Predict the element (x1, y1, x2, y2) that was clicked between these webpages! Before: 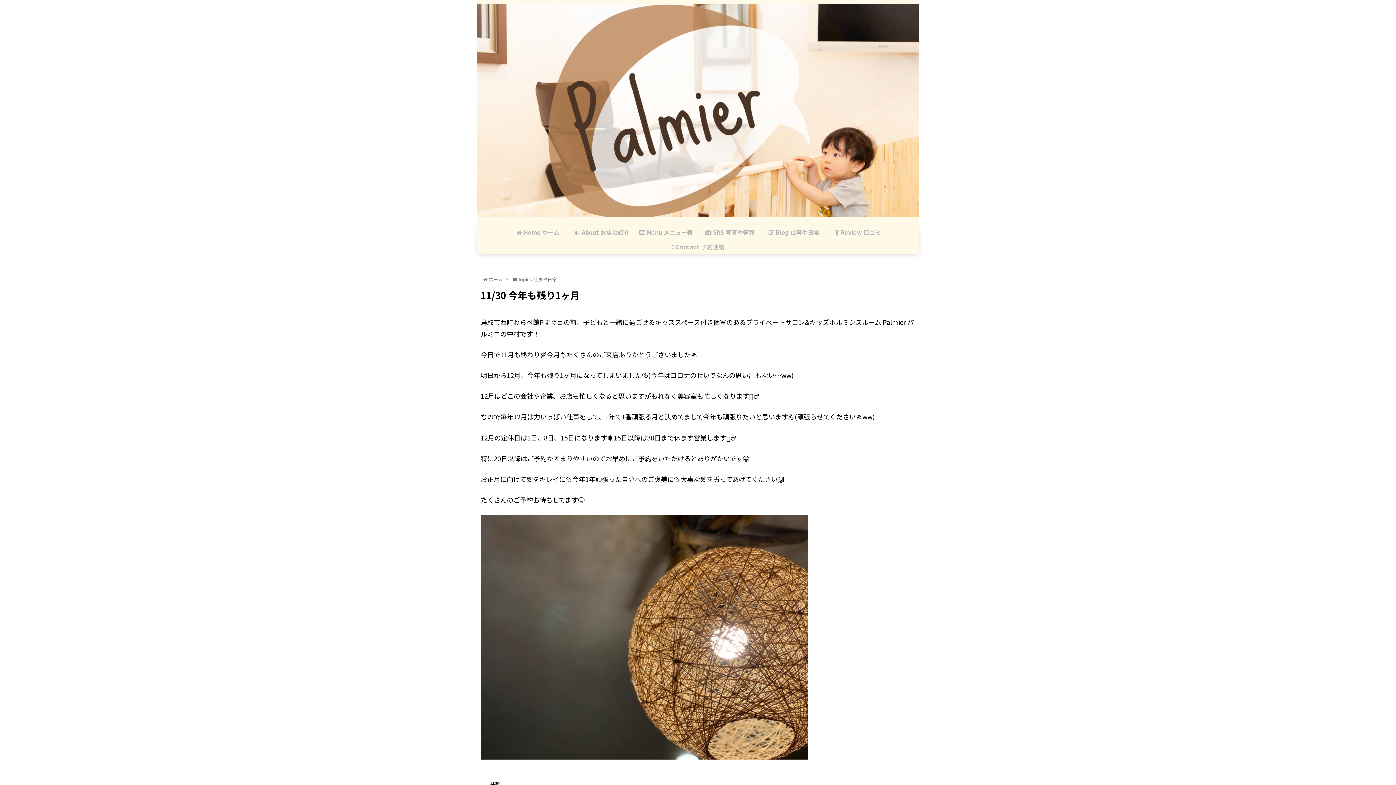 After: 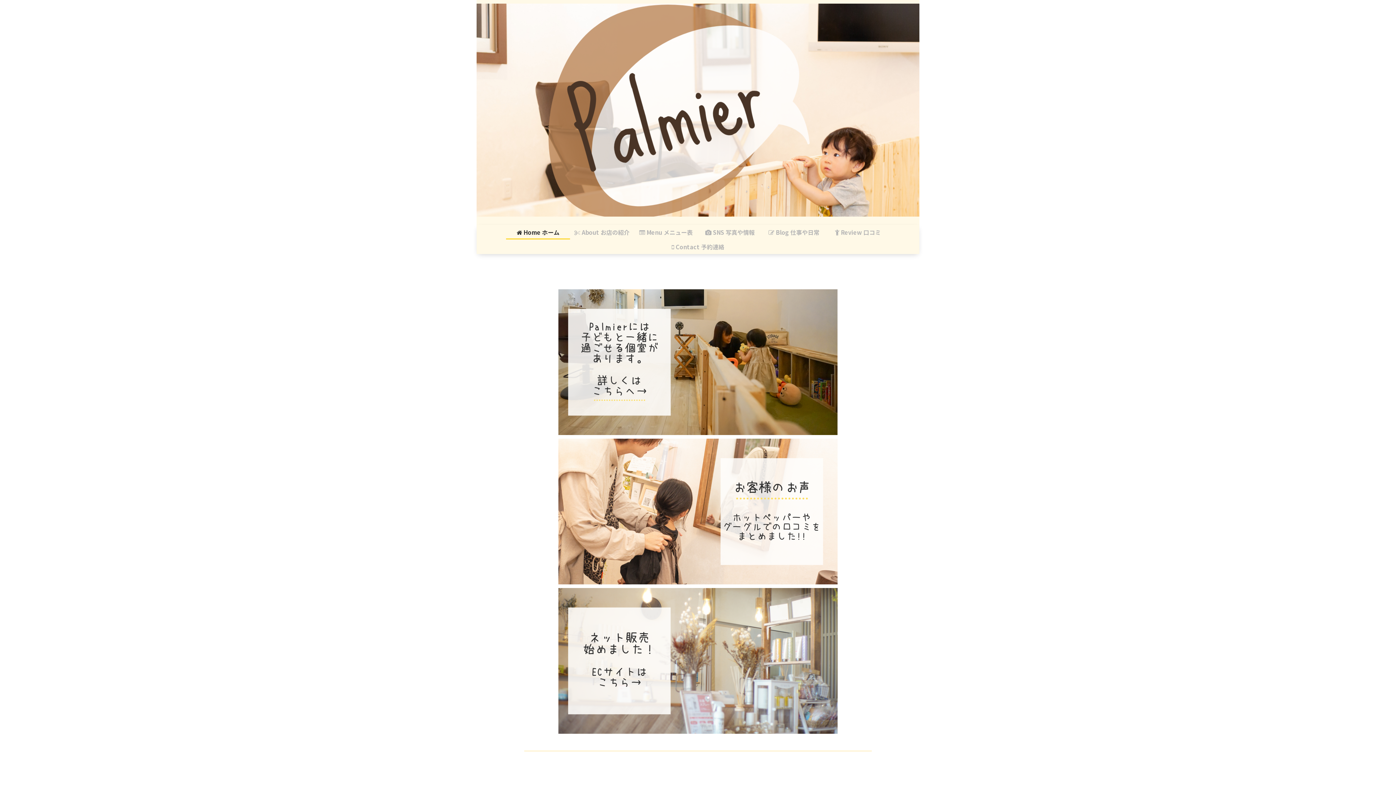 Action: bbox: (488, 276, 502, 283) label: ホーム